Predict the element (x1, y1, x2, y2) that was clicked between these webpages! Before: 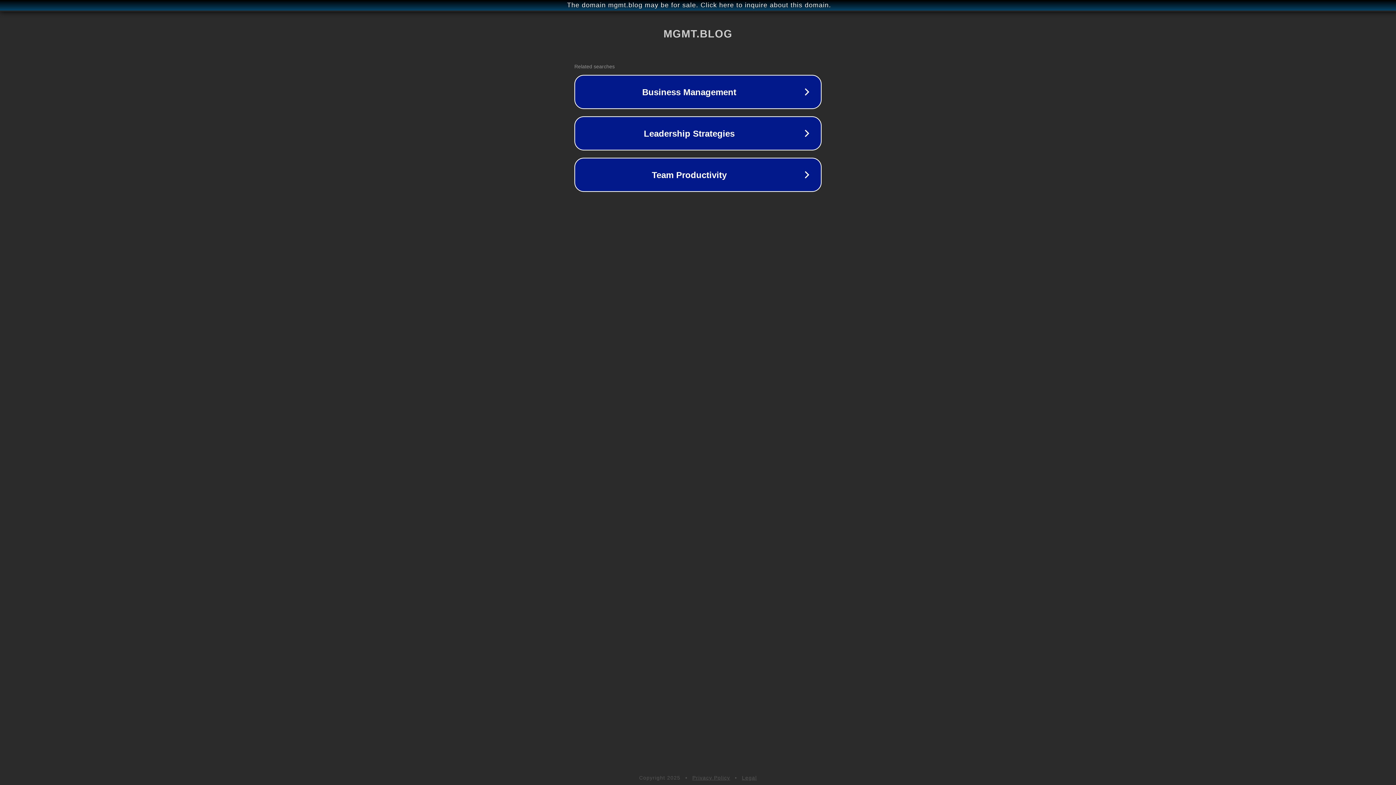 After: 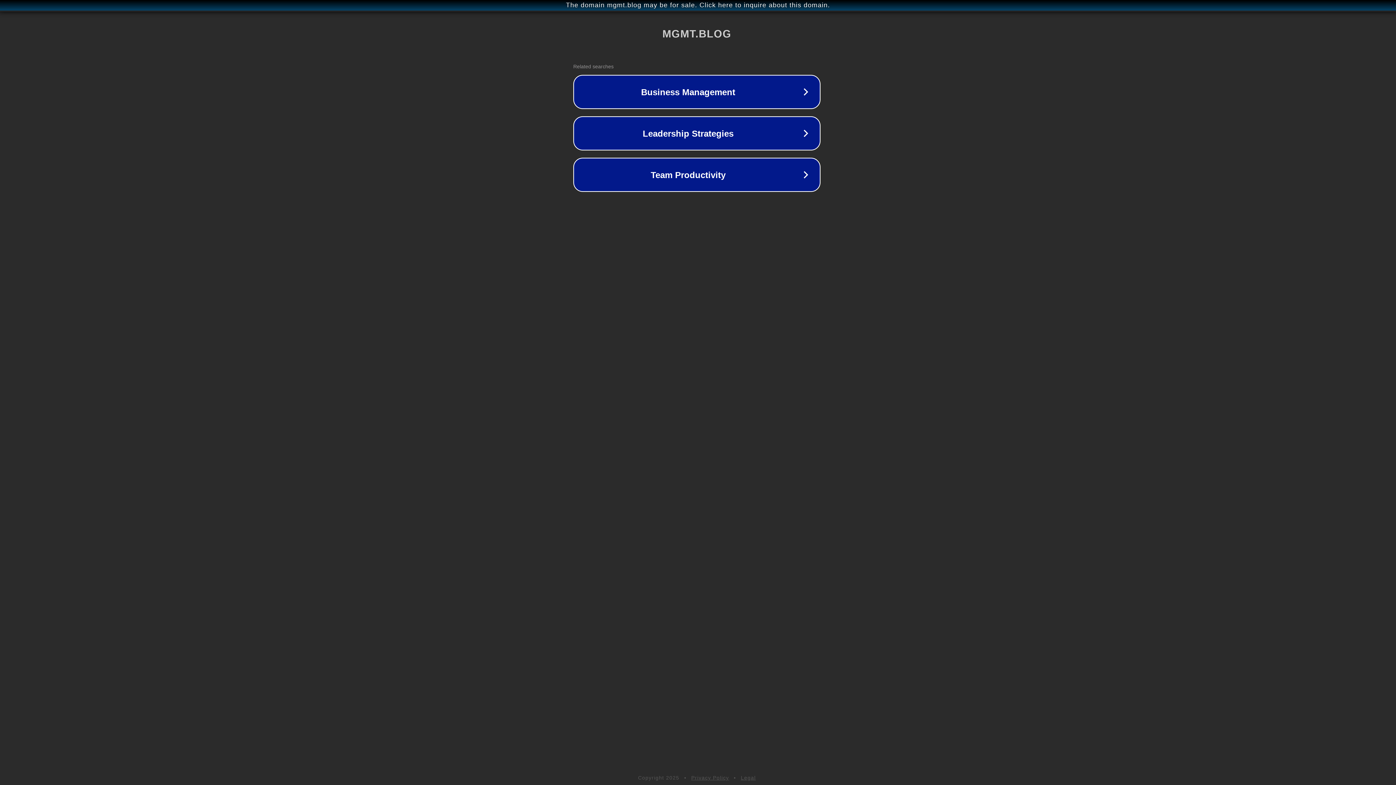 Action: label: The domain mgmt.blog may be for sale. Click here to inquire about this domain. bbox: (1, 1, 1397, 9)